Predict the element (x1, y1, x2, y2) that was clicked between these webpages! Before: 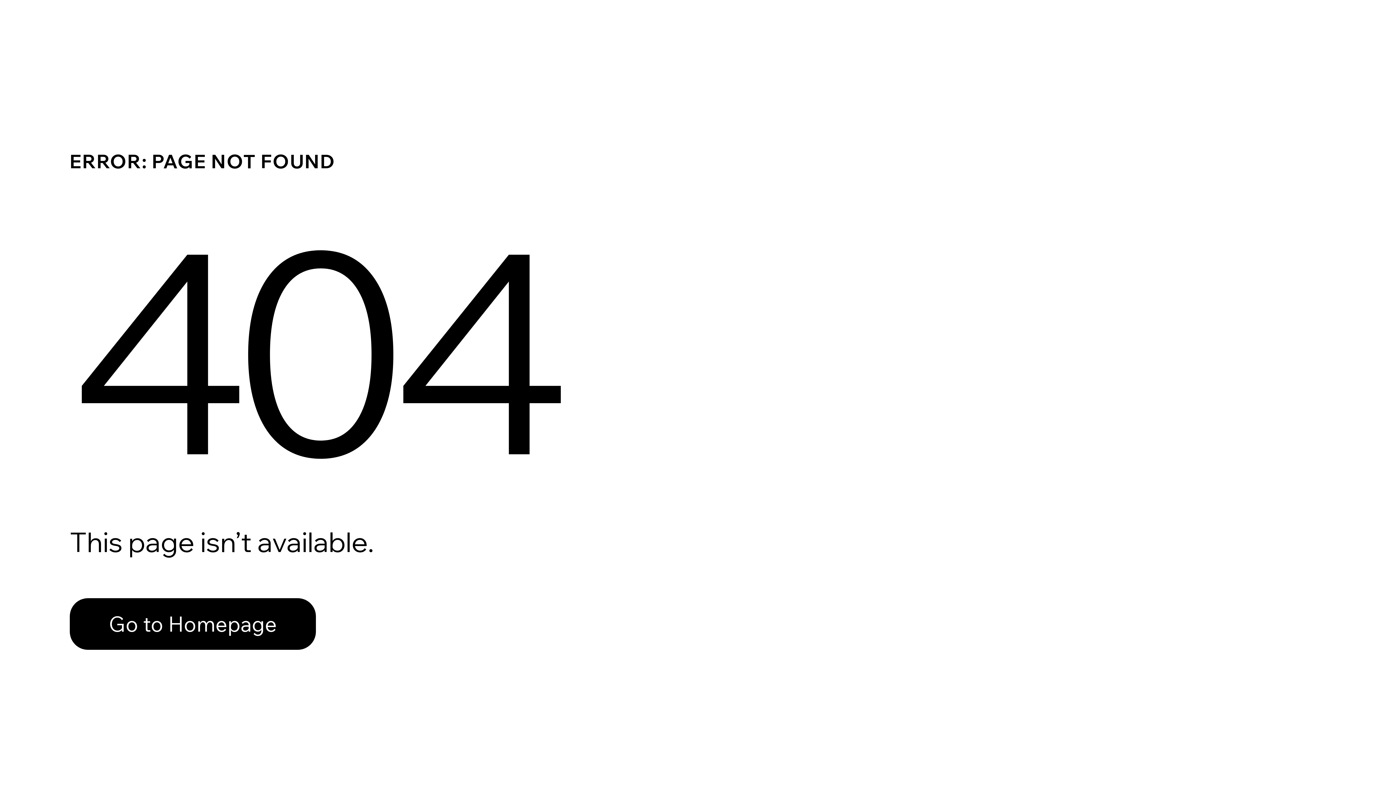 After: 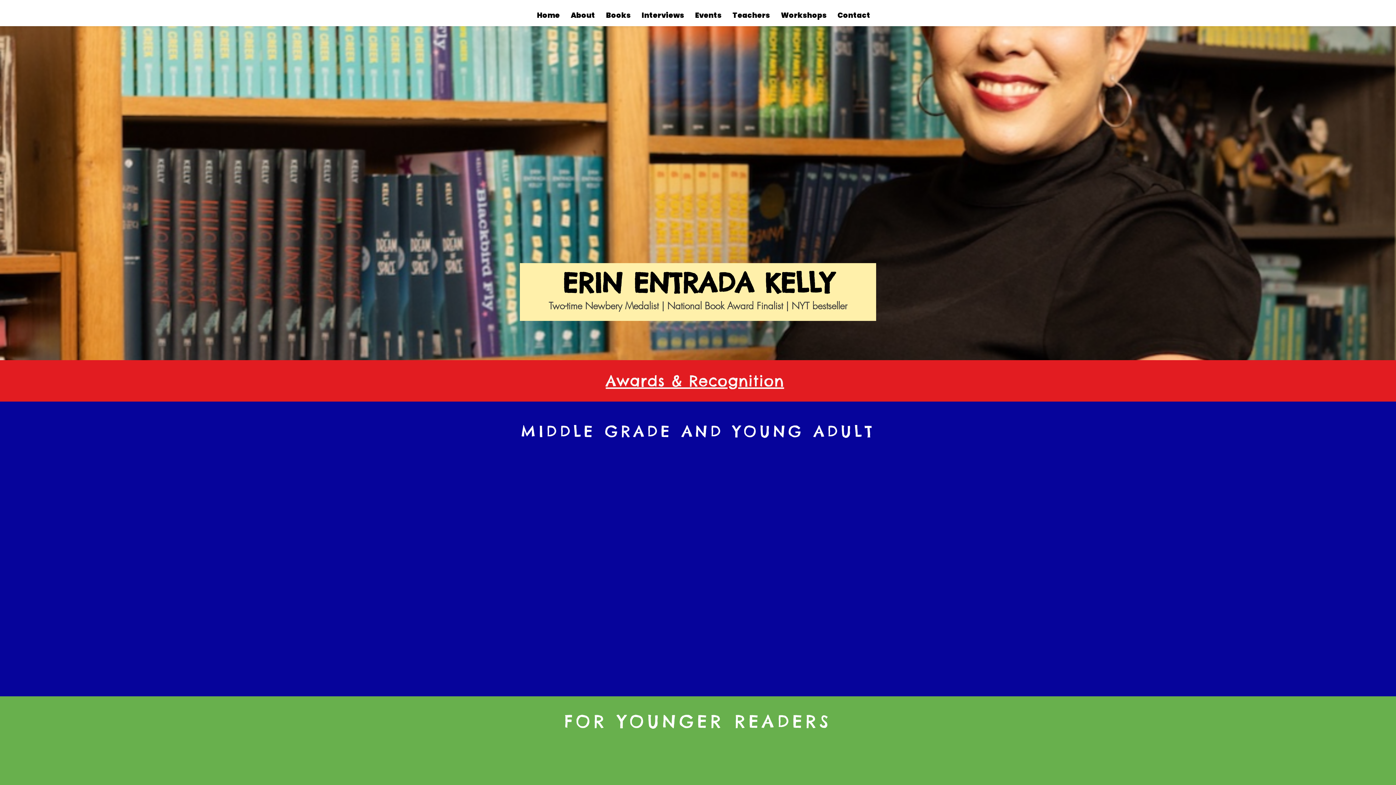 Action: bbox: (69, 598, 316, 650) label: Go to Homepage